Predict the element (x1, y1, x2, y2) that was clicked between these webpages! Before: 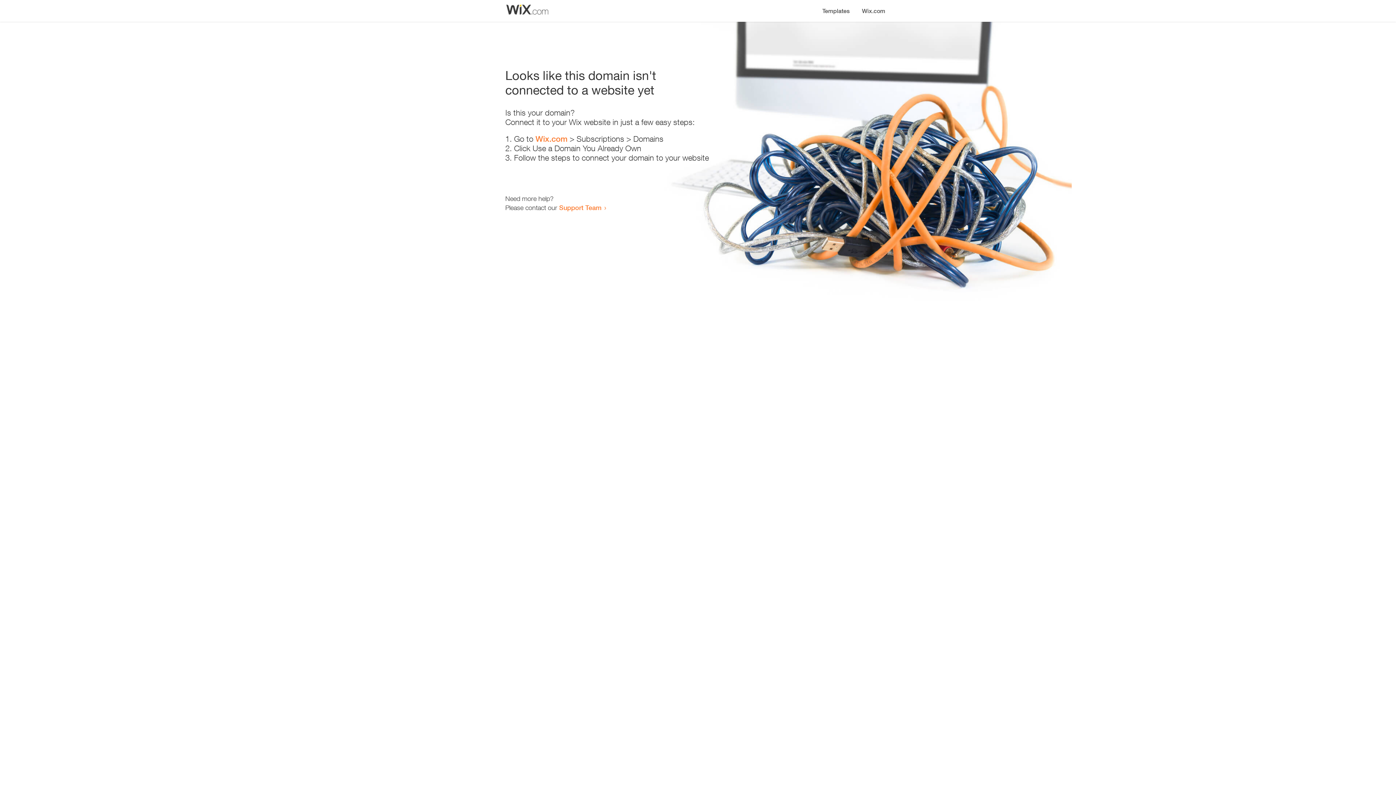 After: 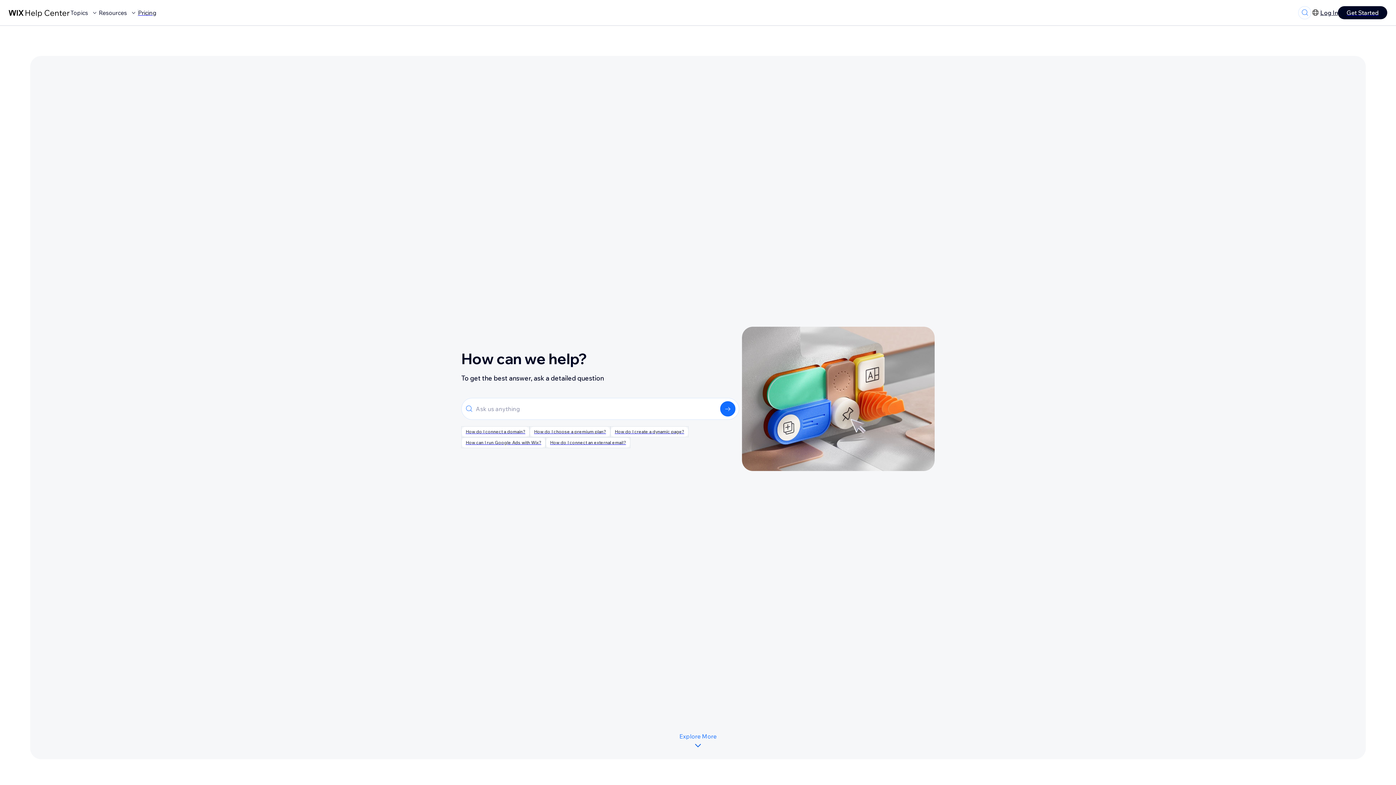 Action: label: Support Team bbox: (559, 203, 601, 211)